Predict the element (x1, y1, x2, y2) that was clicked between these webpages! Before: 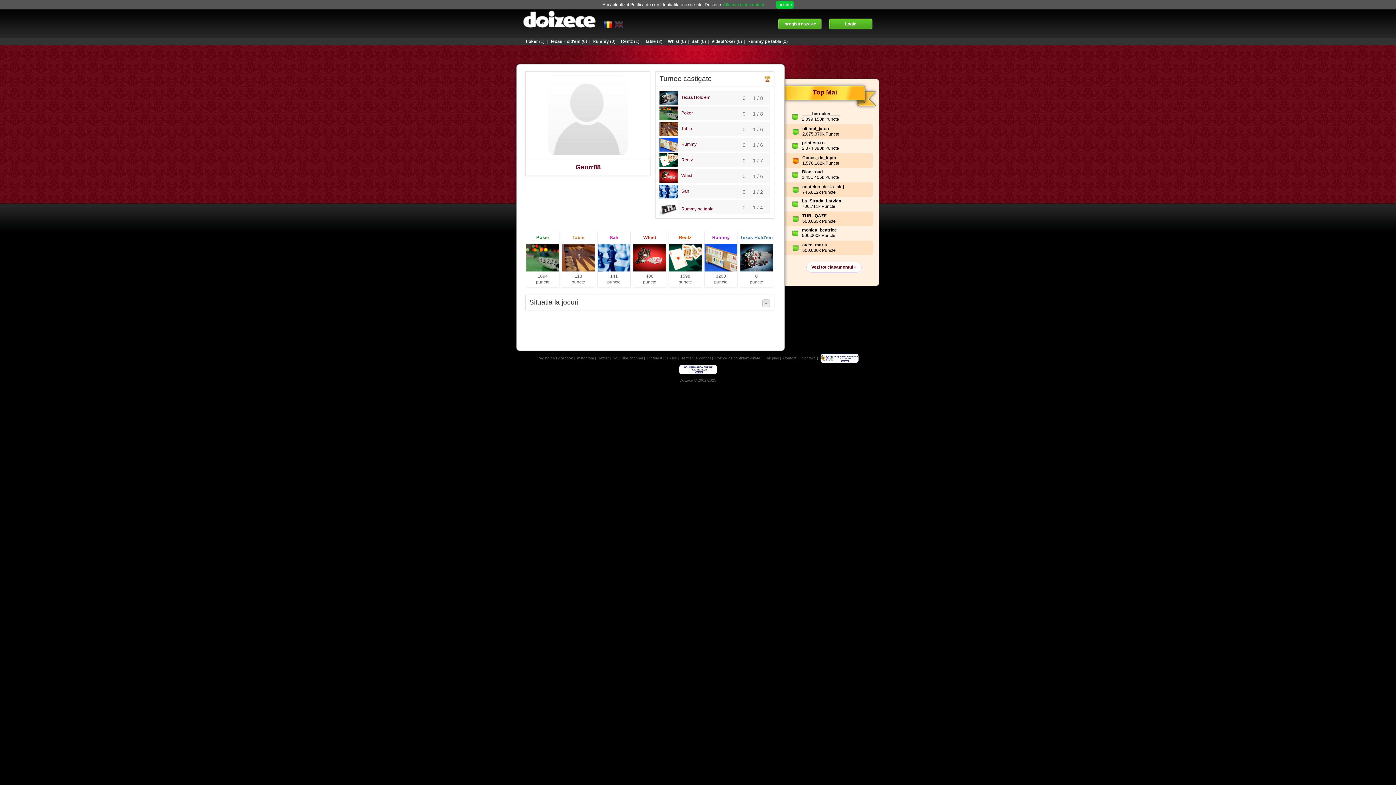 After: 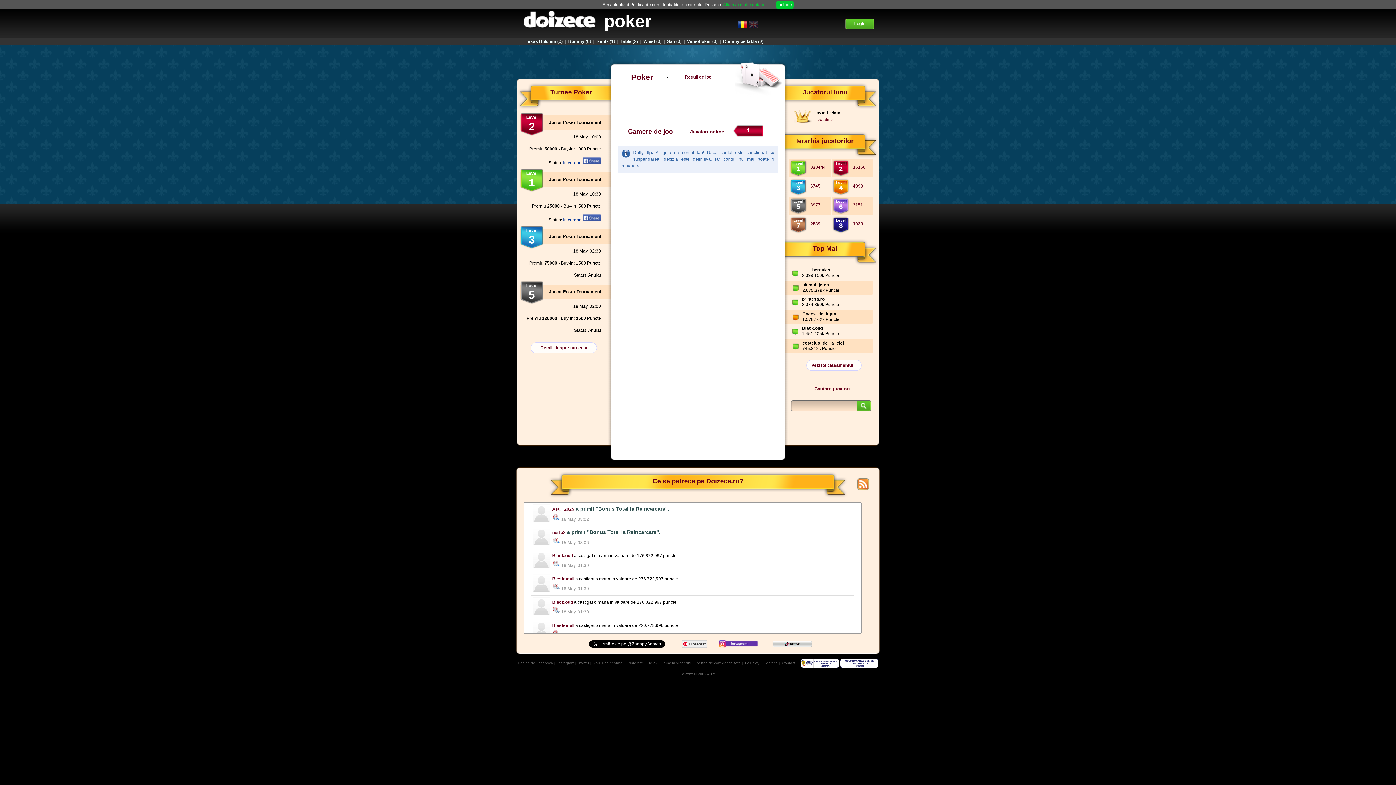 Action: label: Poker
1 / 8
0 bbox: (659, 110, 693, 115)